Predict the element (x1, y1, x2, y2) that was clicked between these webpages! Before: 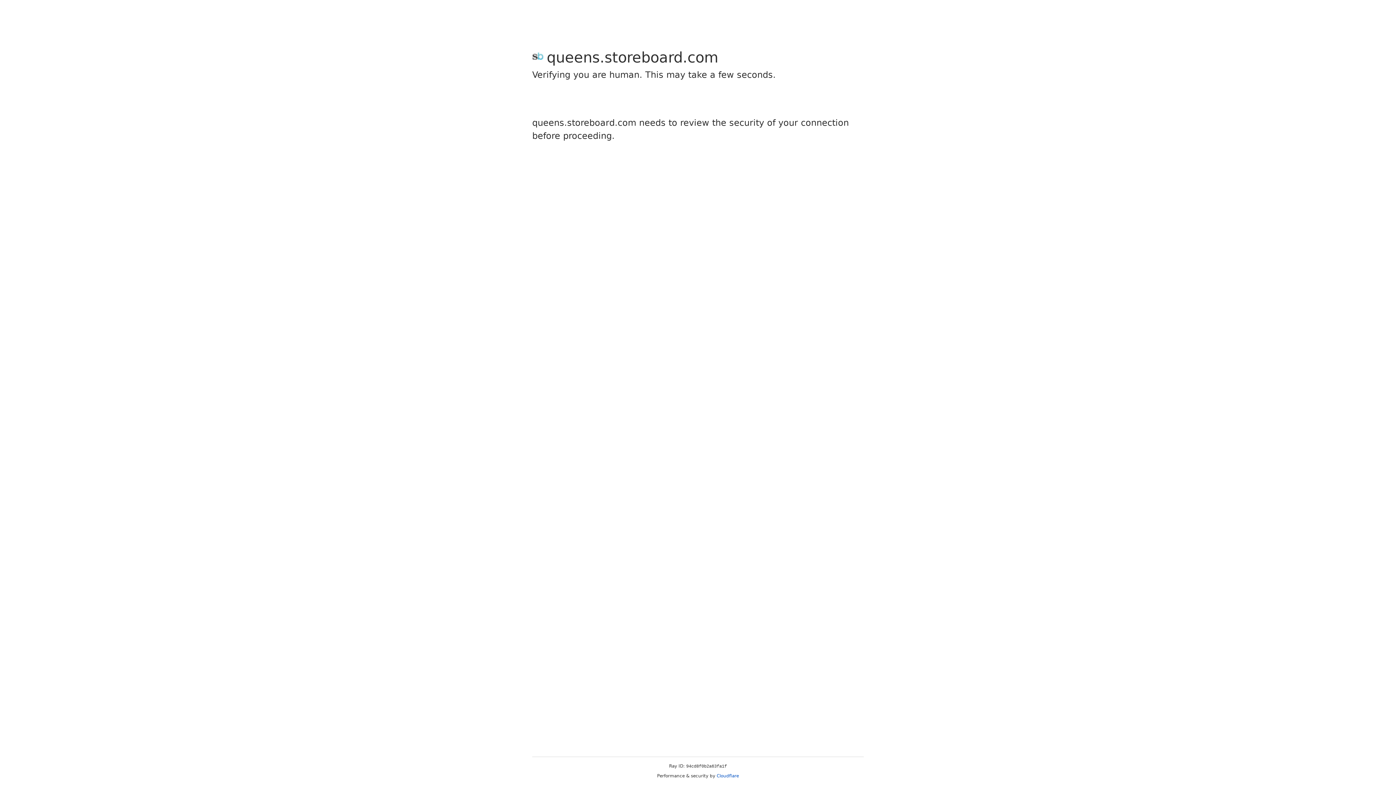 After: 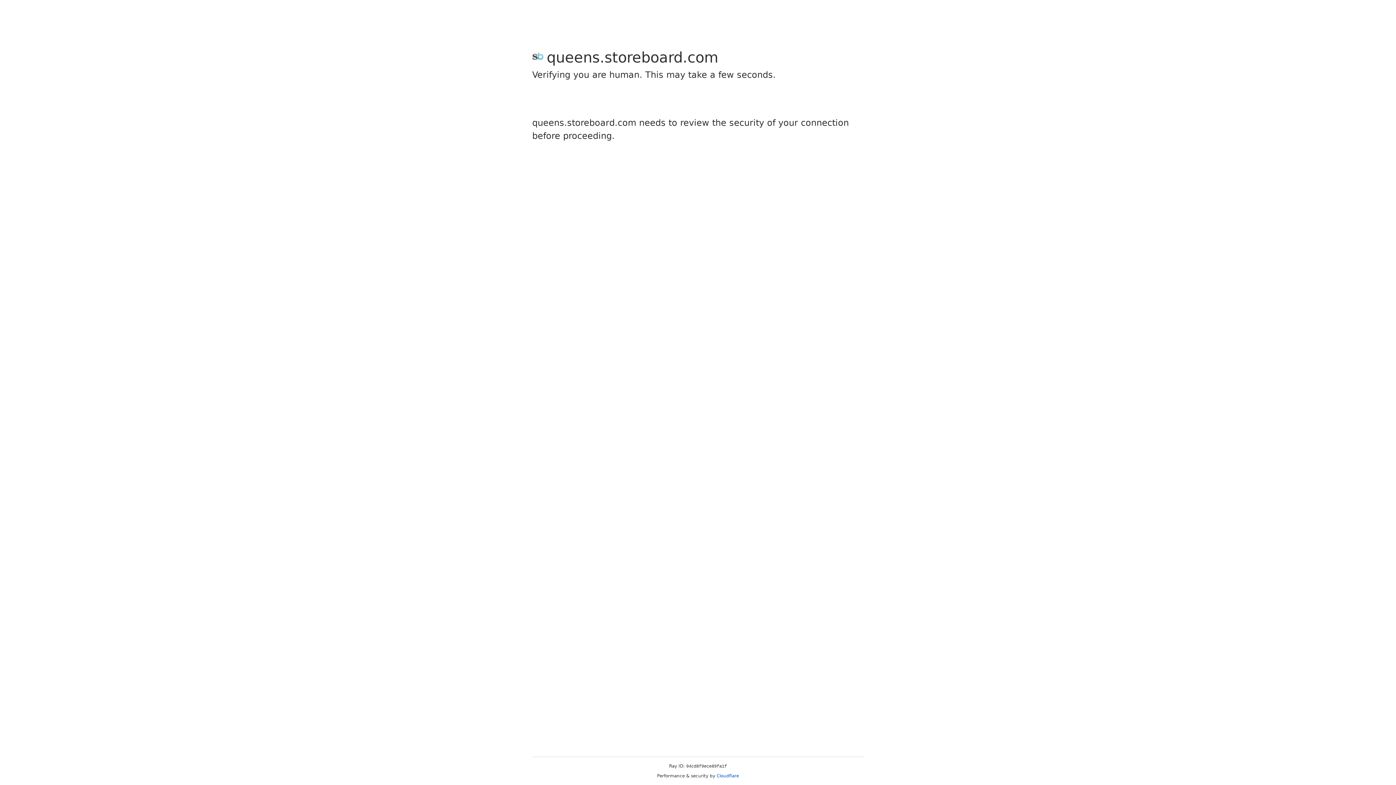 Action: label: Cloudflare bbox: (716, 773, 739, 778)